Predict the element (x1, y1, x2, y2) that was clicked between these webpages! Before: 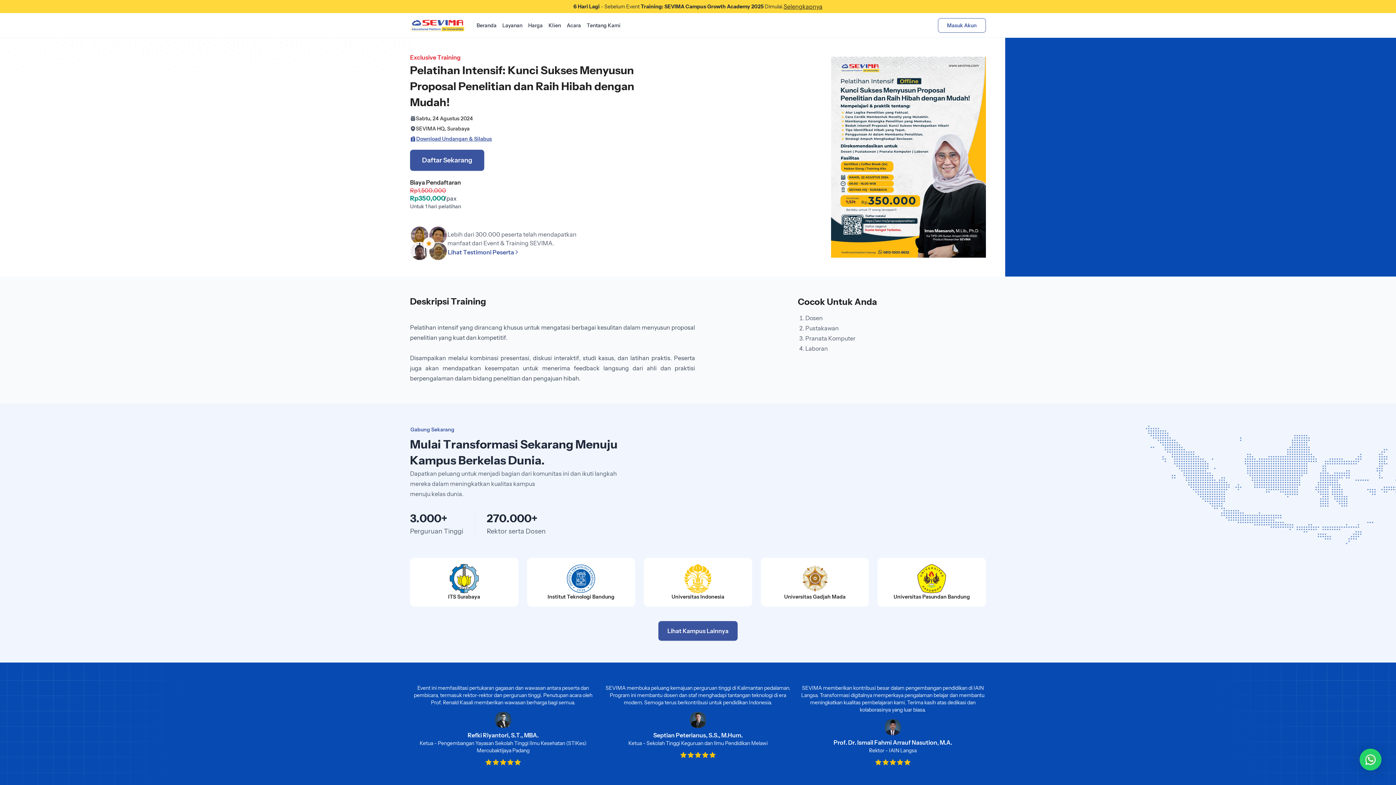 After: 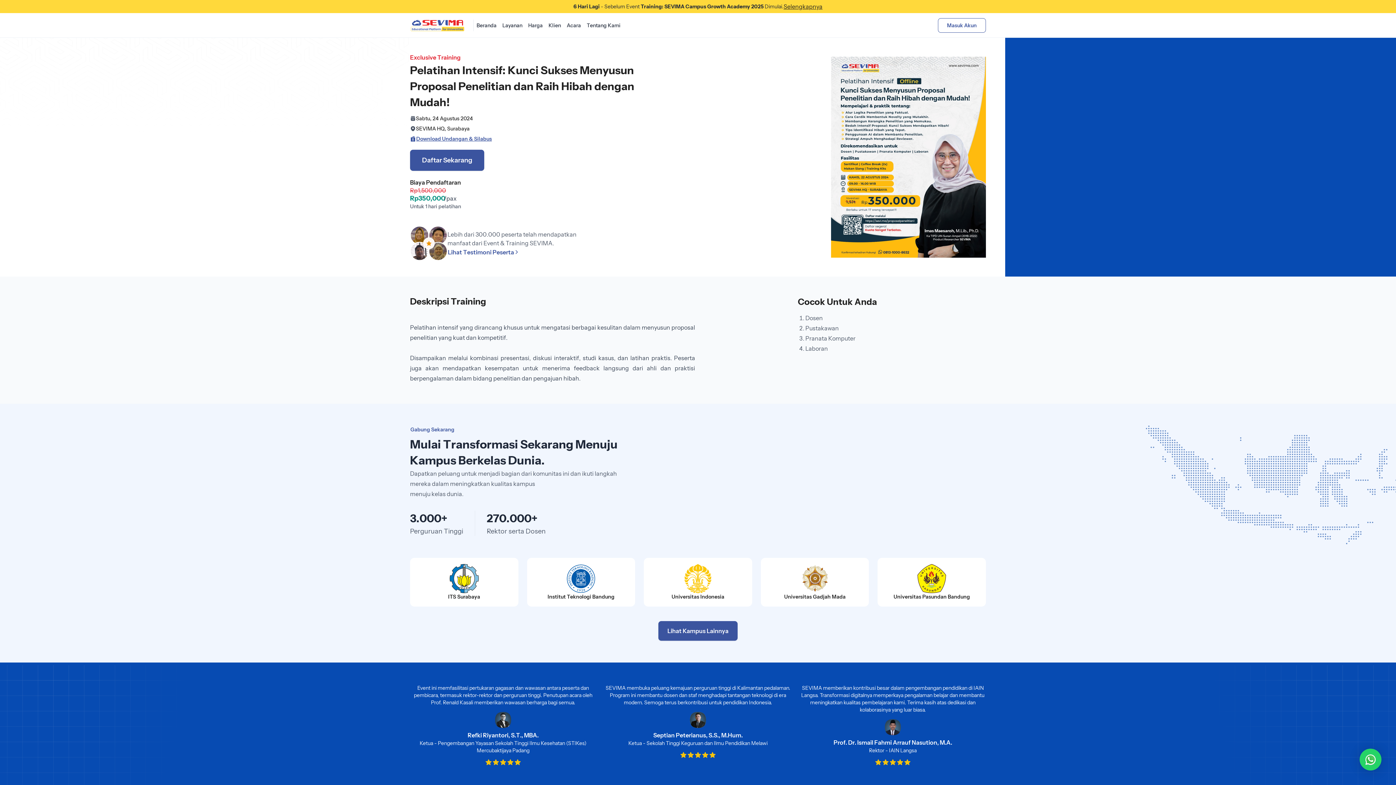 Action: bbox: (527, 558, 635, 606) label: Institut Teknologi Bandung